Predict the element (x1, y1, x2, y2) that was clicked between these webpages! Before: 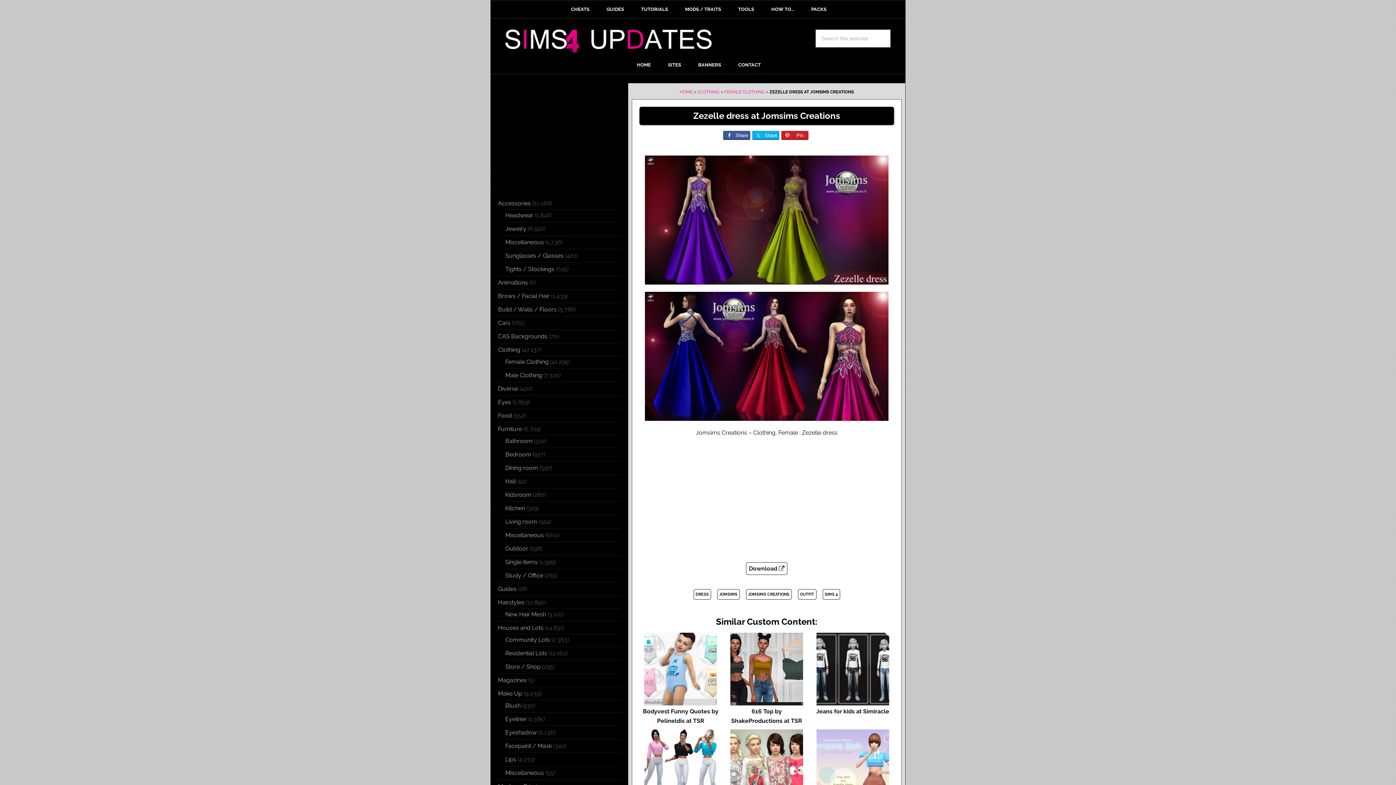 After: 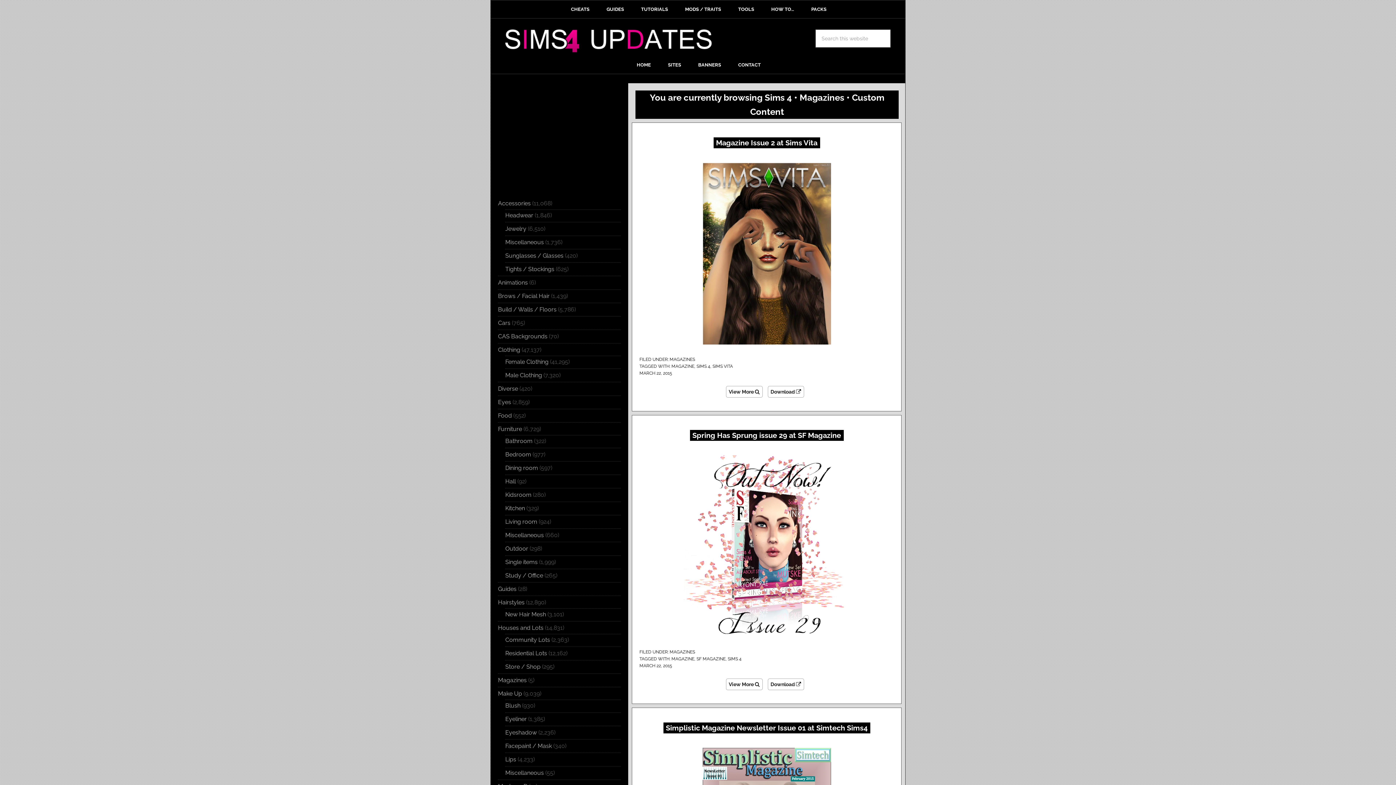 Action: label: Magazines bbox: (498, 677, 526, 684)